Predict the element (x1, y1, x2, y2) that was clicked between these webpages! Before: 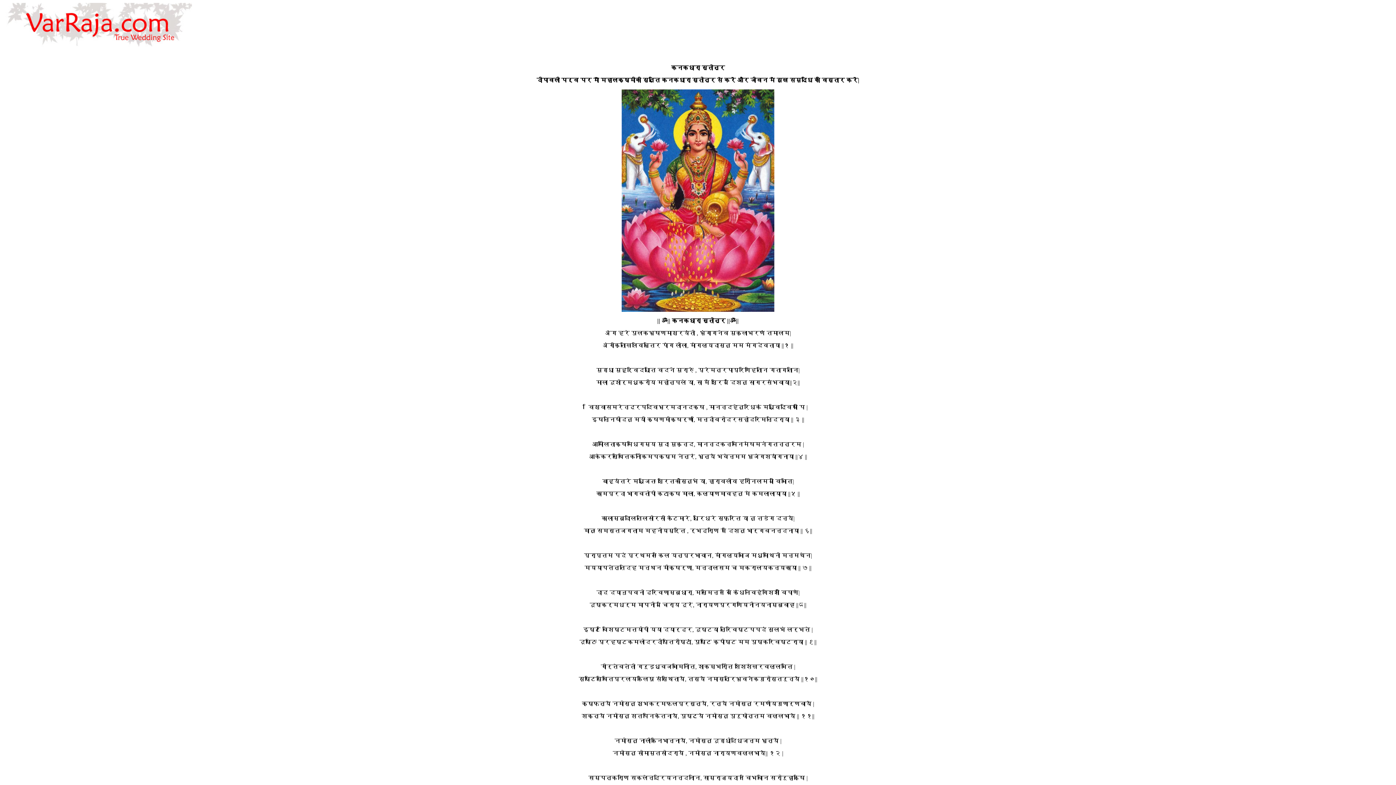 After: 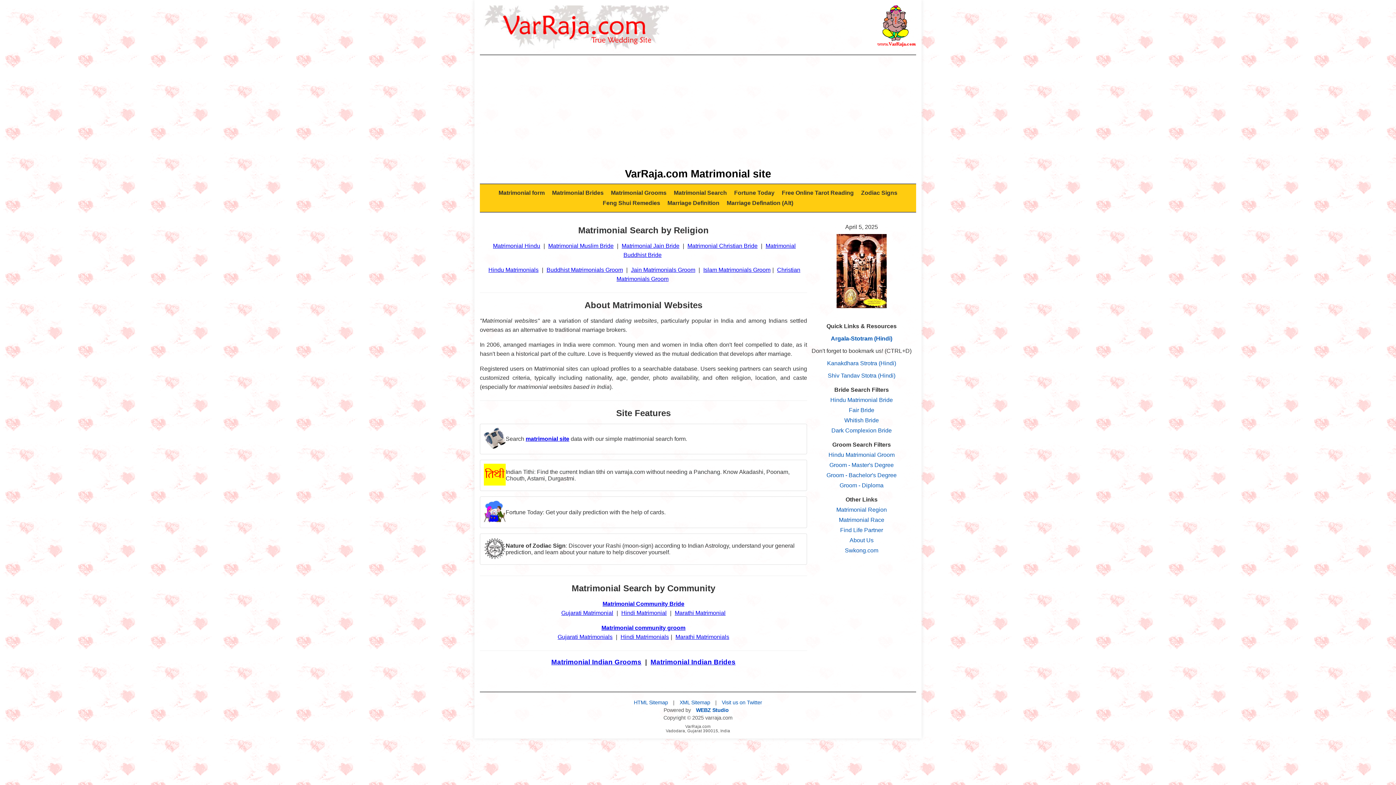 Action: bbox: (2, 2, 1393, 46)